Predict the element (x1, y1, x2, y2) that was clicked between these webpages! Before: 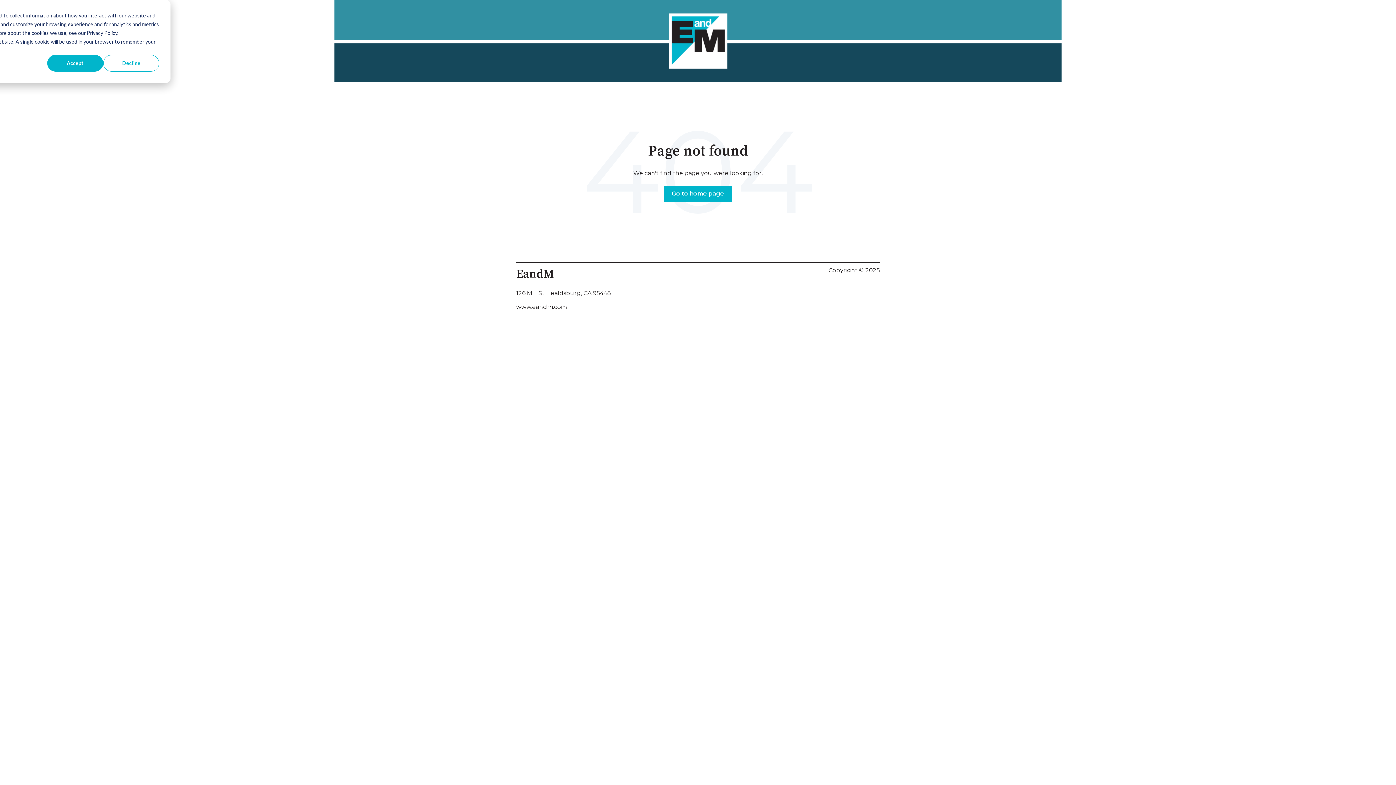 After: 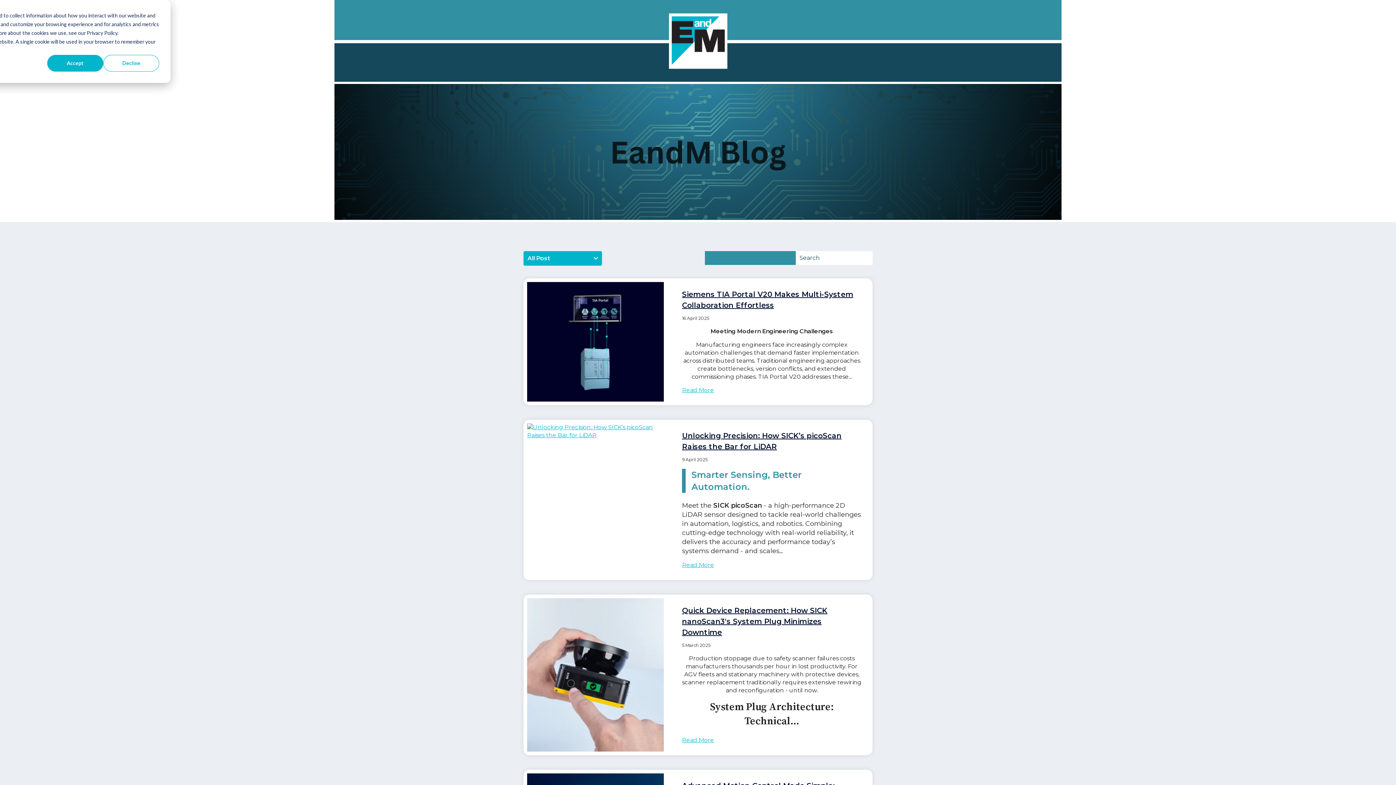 Action: bbox: (664, 185, 732, 201) label: Go to home page